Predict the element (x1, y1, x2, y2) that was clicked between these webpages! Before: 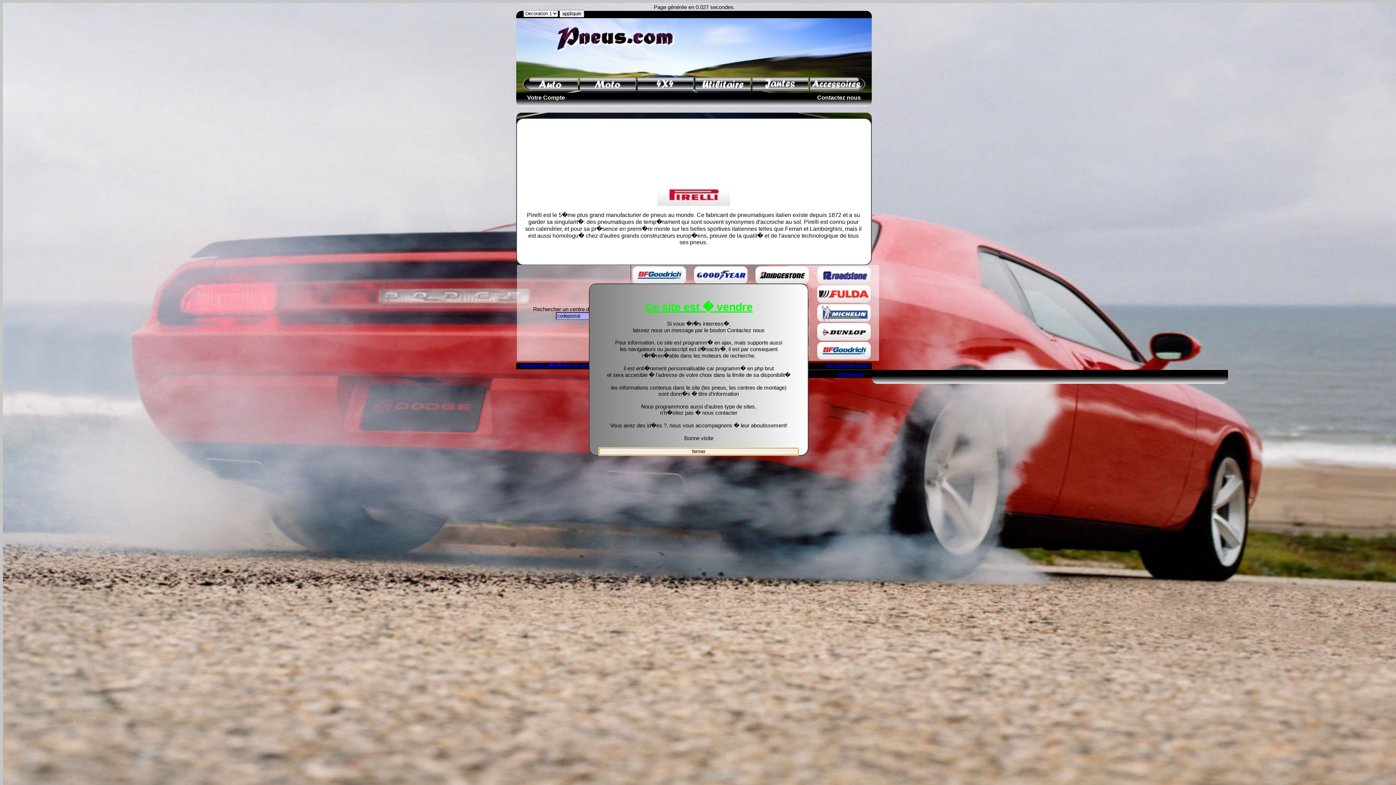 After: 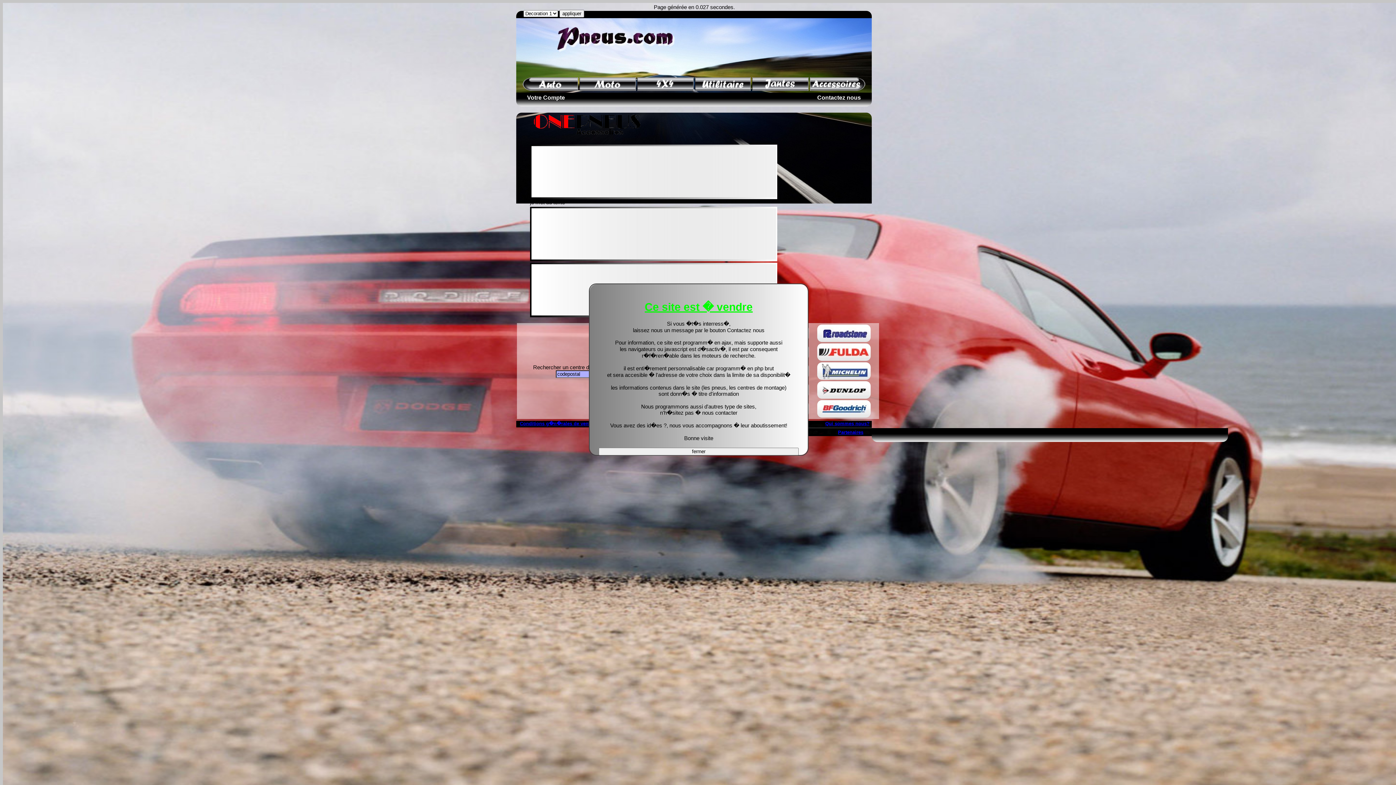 Action: bbox: (810, 85, 870, 92)